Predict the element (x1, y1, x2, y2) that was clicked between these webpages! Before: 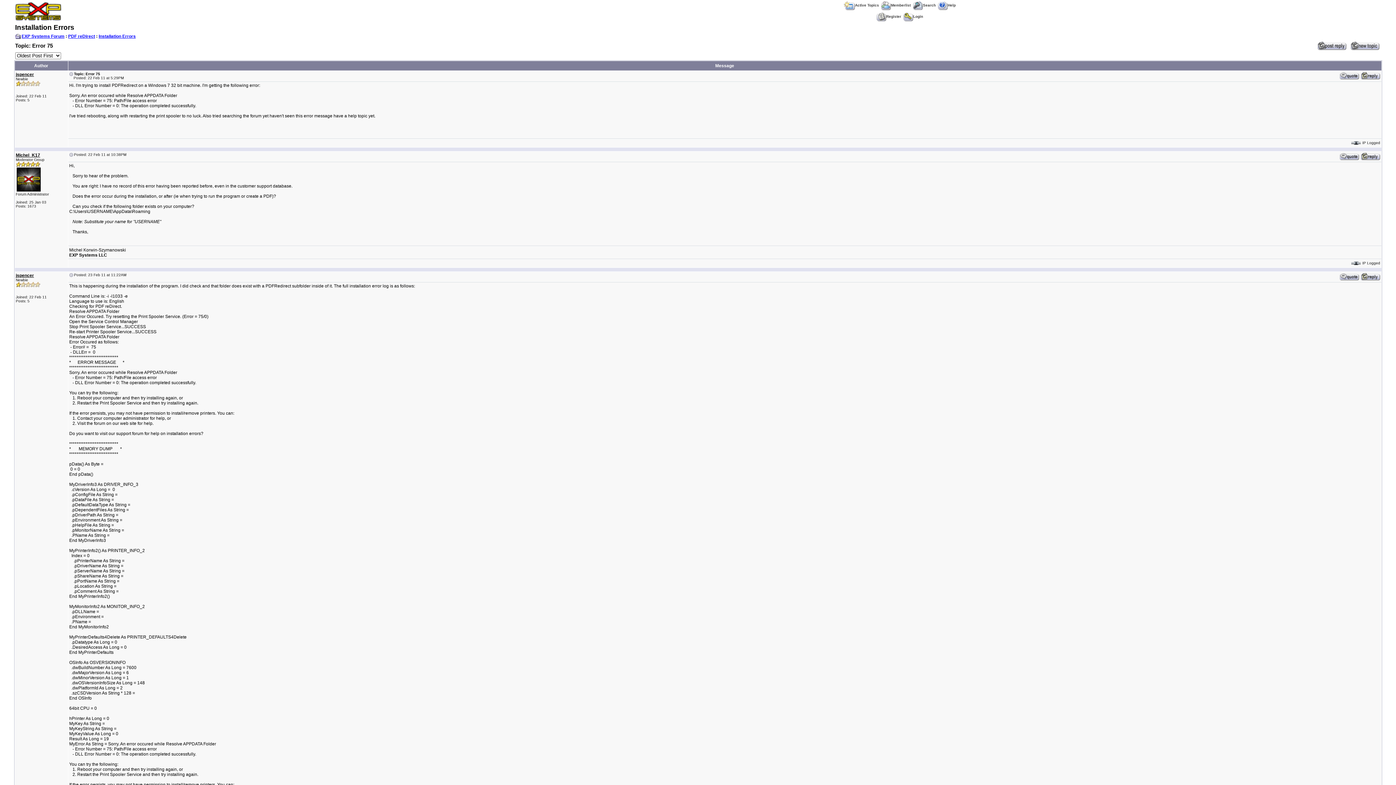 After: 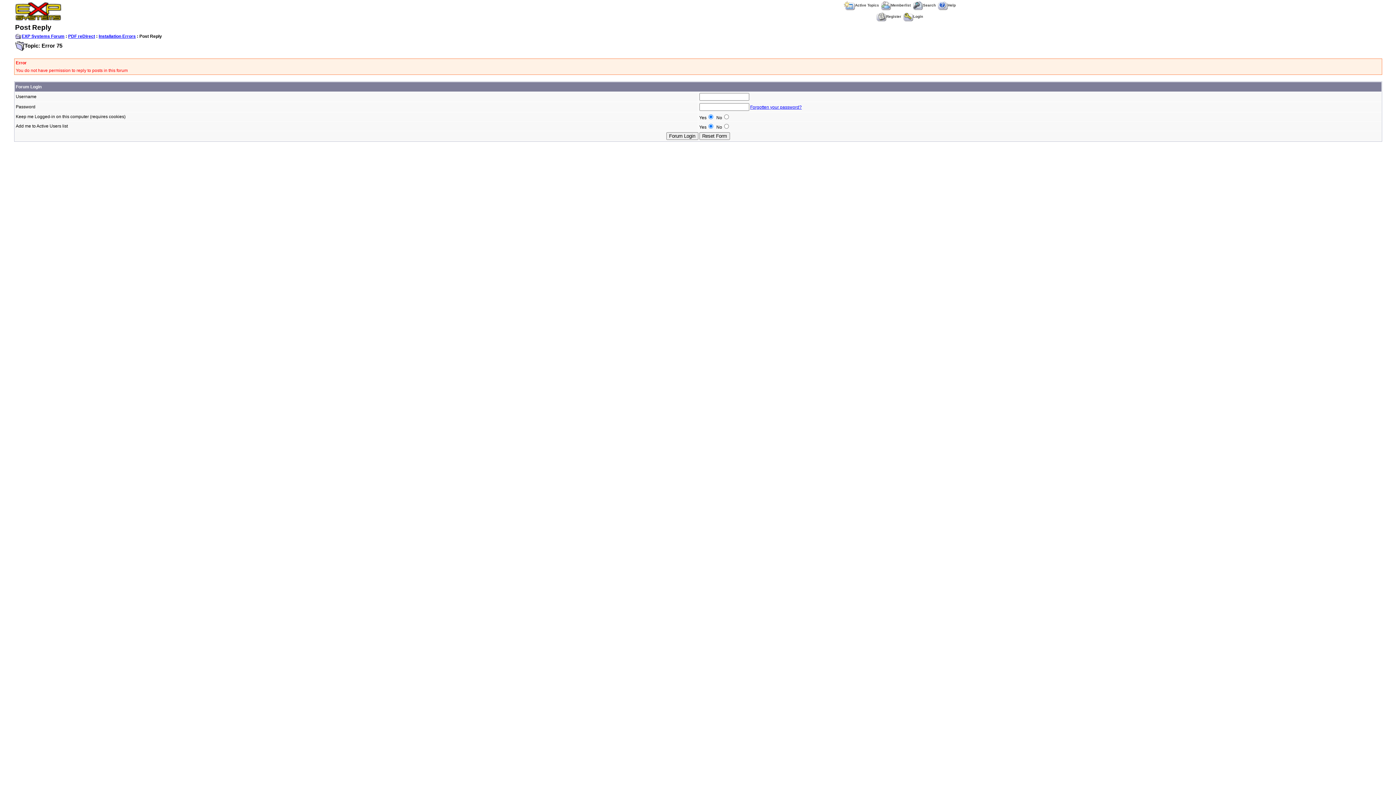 Action: bbox: (1316, 42, 1348, 48)